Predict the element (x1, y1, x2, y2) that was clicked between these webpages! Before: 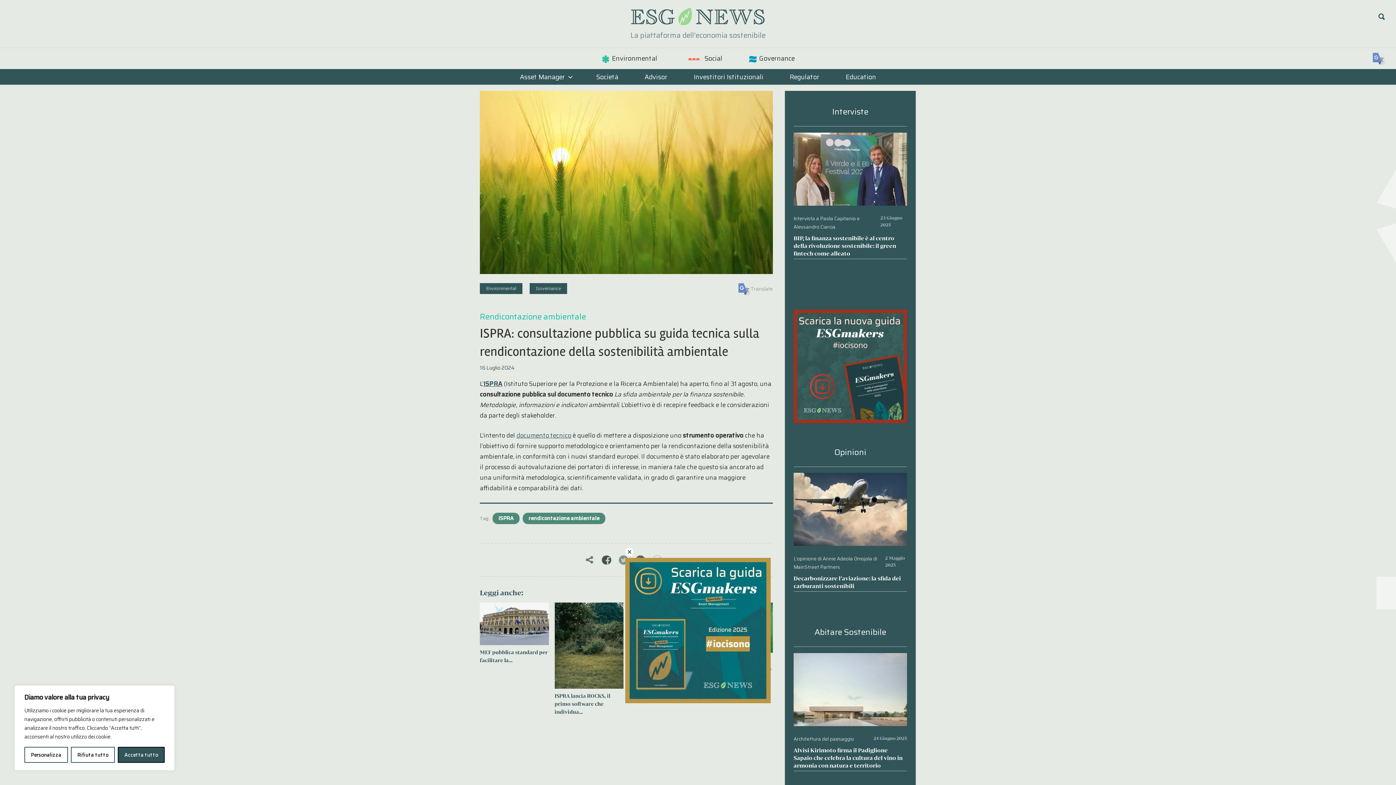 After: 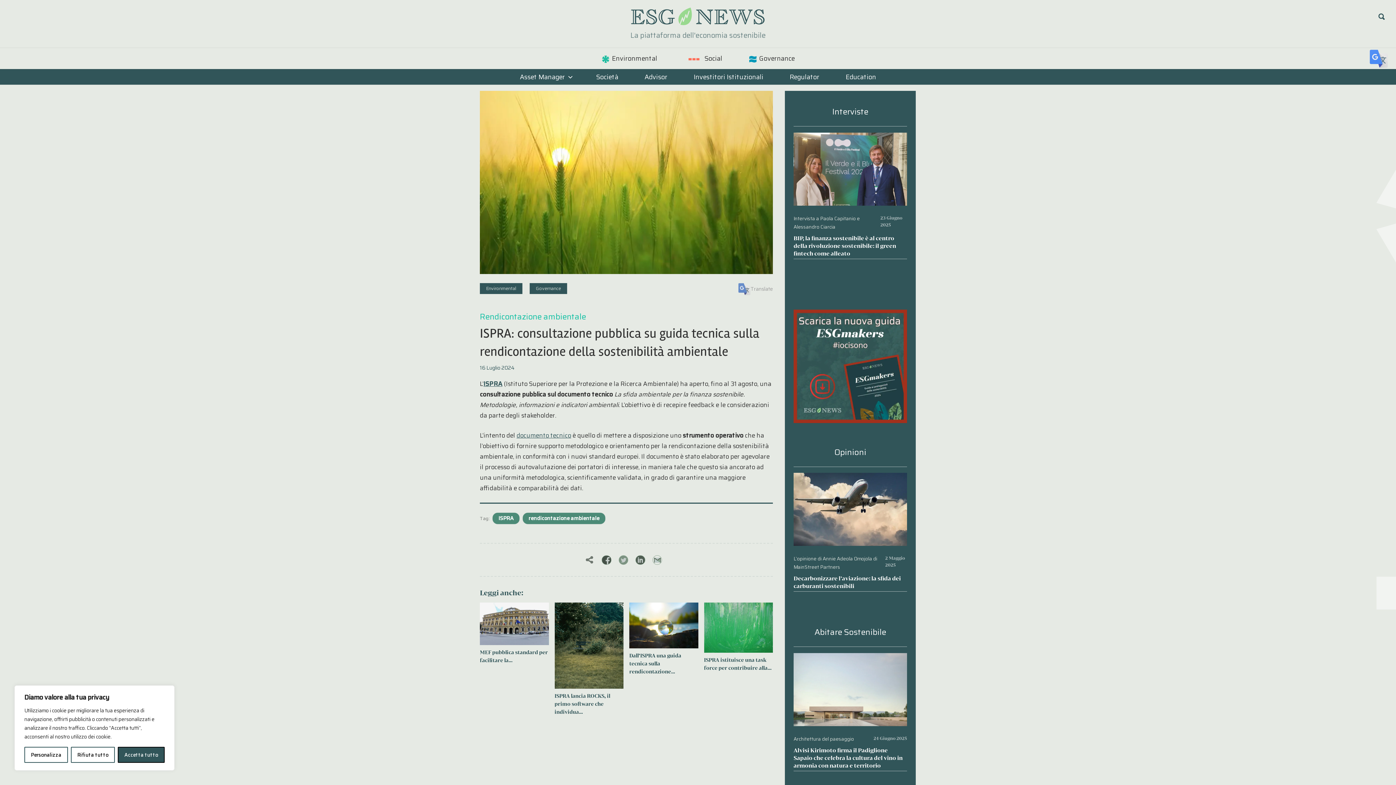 Action: bbox: (1372, 52, 1385, 65)